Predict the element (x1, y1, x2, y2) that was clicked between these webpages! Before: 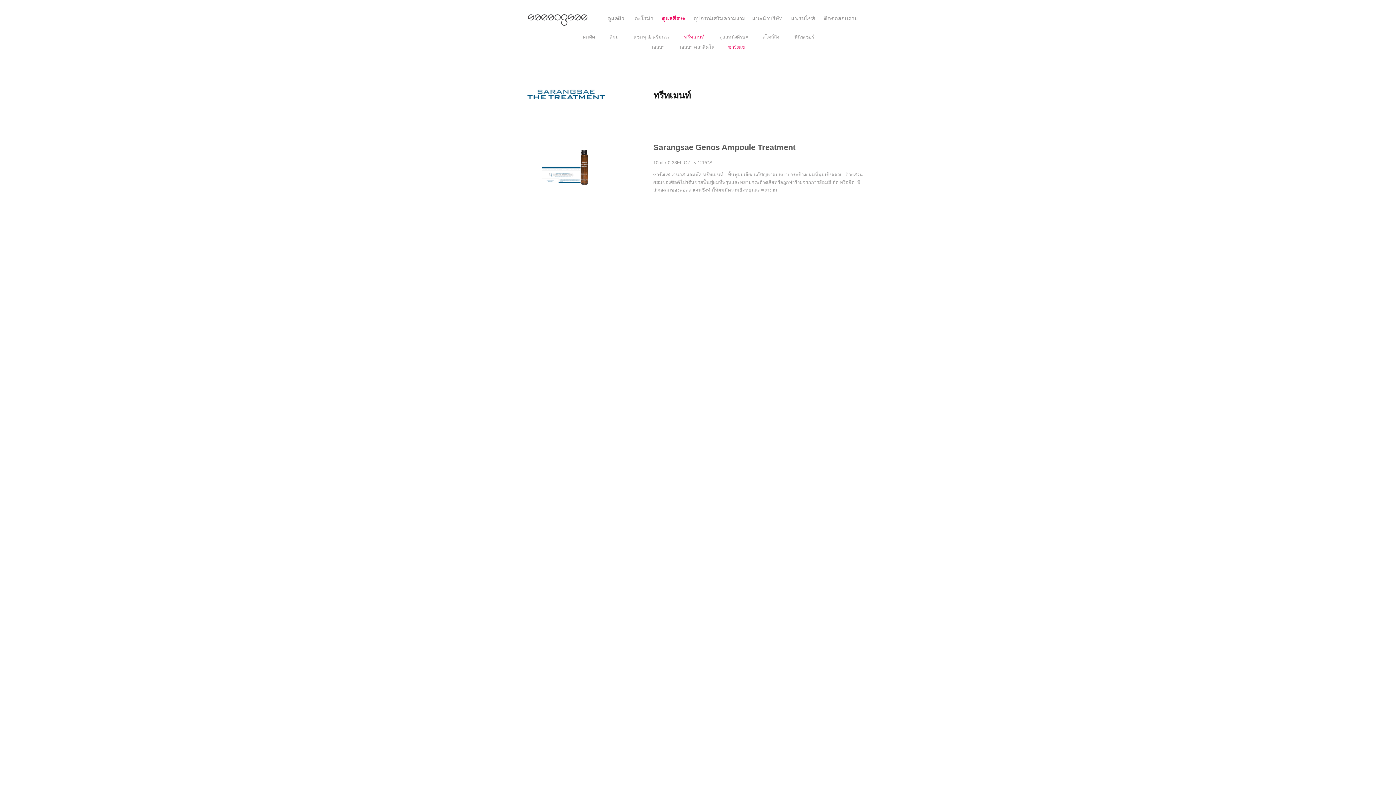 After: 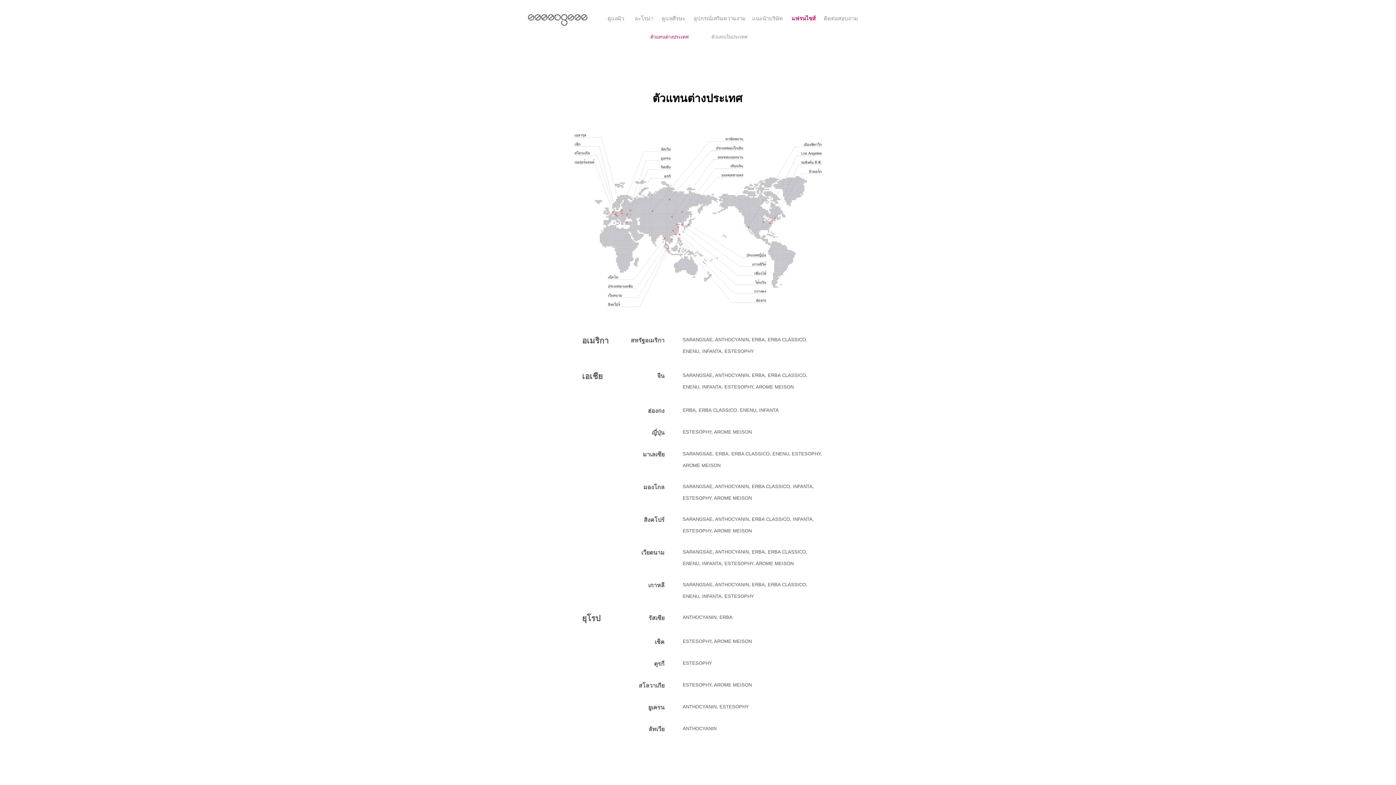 Action: label: แฟรนไชส์ bbox: (791, 14, 815, 22)